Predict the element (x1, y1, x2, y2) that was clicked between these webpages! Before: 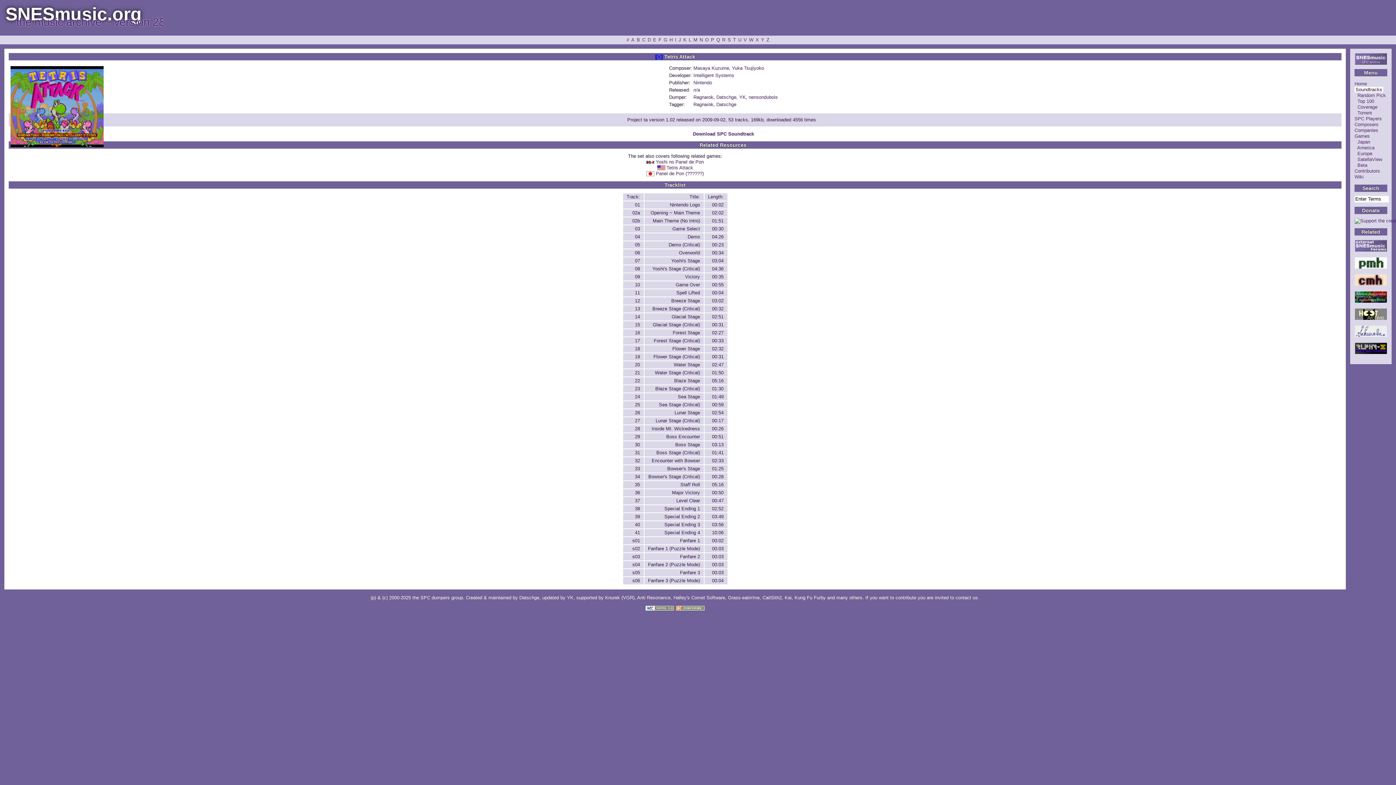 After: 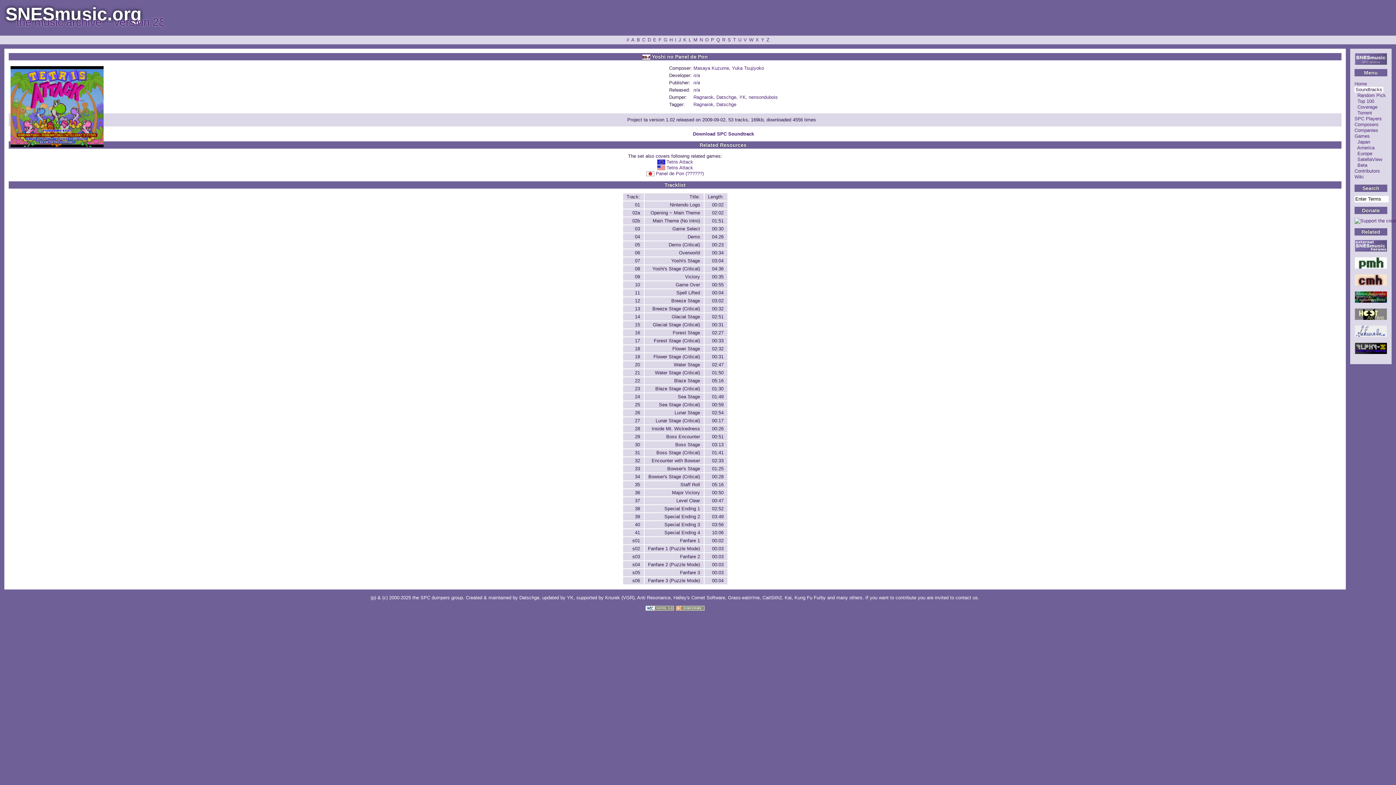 Action: bbox: (656, 159, 704, 164) label: Yoshi no Panel de Pon